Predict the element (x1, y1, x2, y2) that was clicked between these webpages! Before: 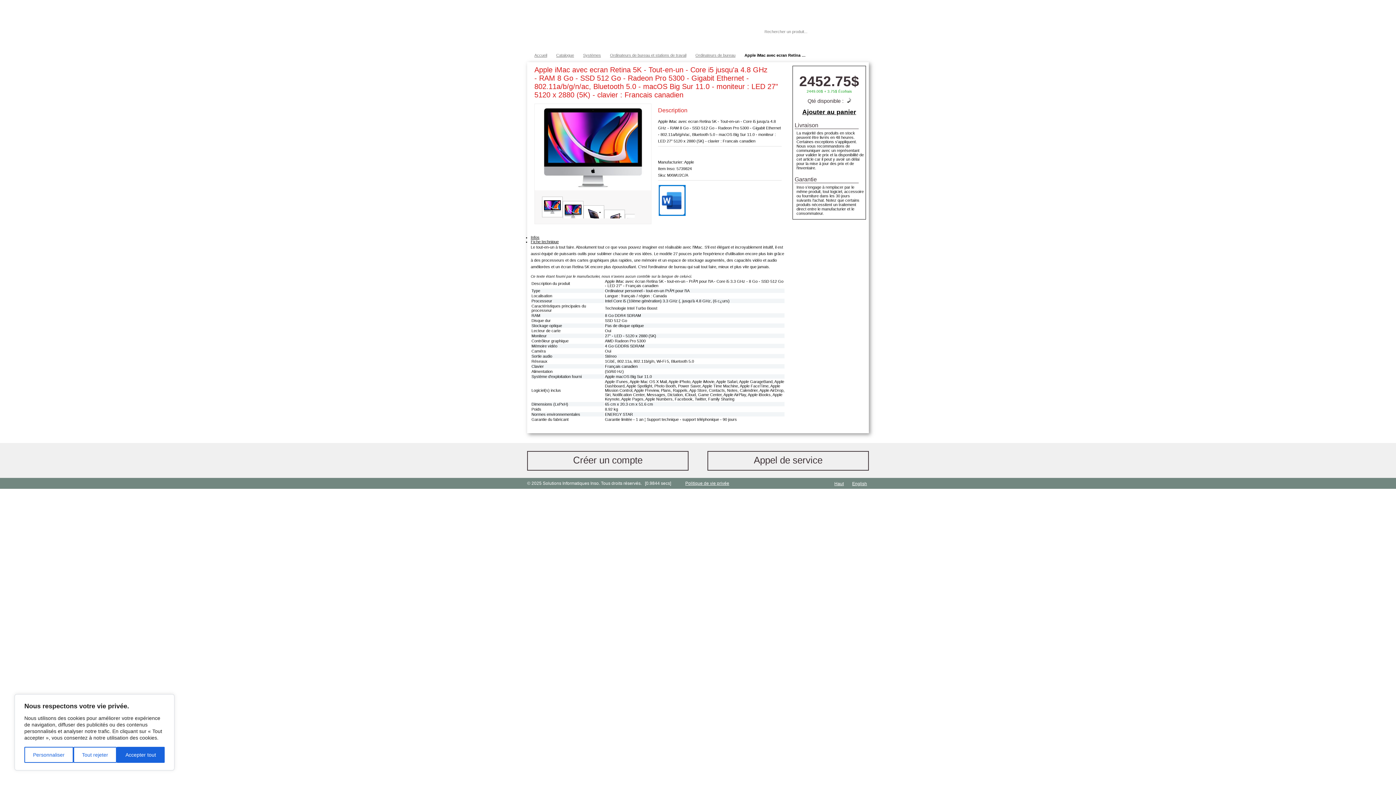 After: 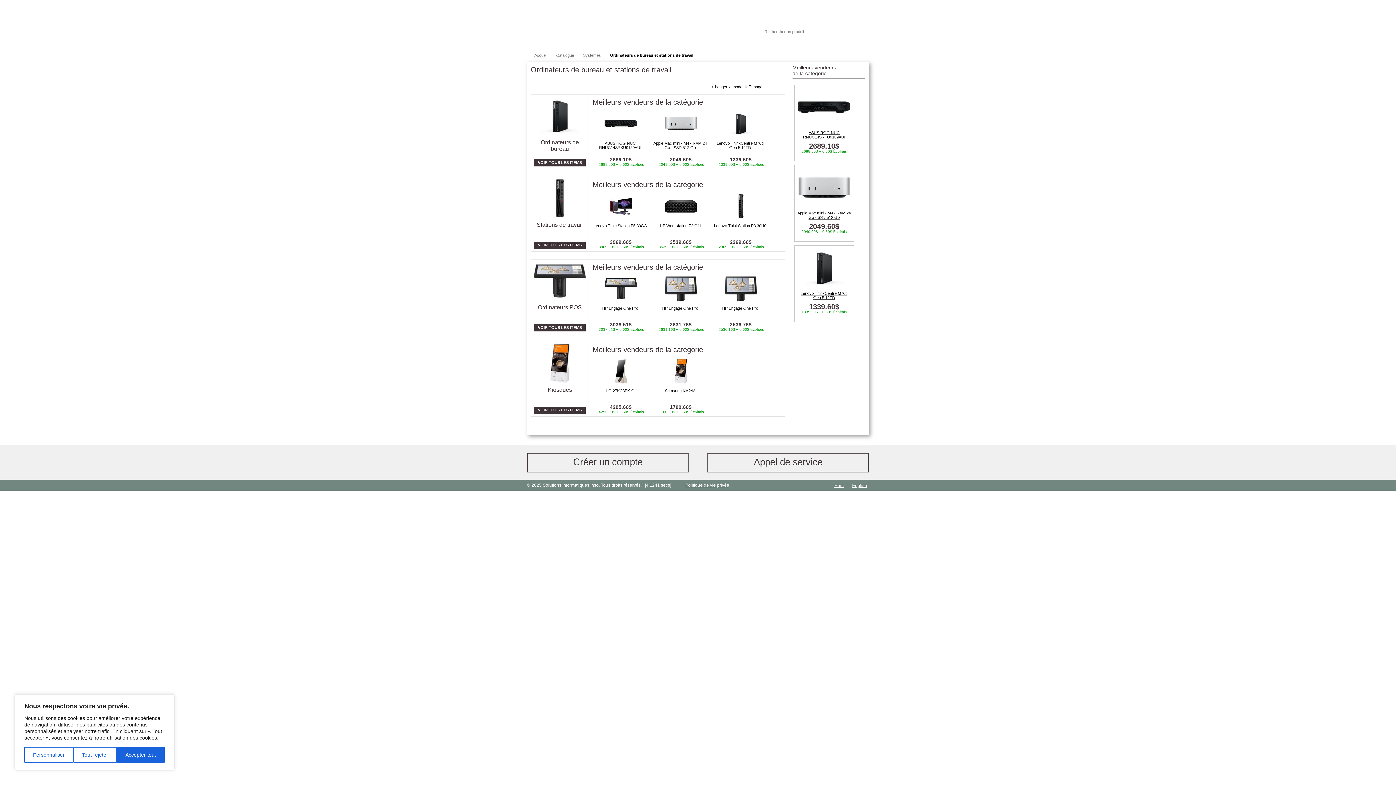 Action: label: Ordinateurs de bureau et stations de travail bbox: (604, 52, 690, 61)